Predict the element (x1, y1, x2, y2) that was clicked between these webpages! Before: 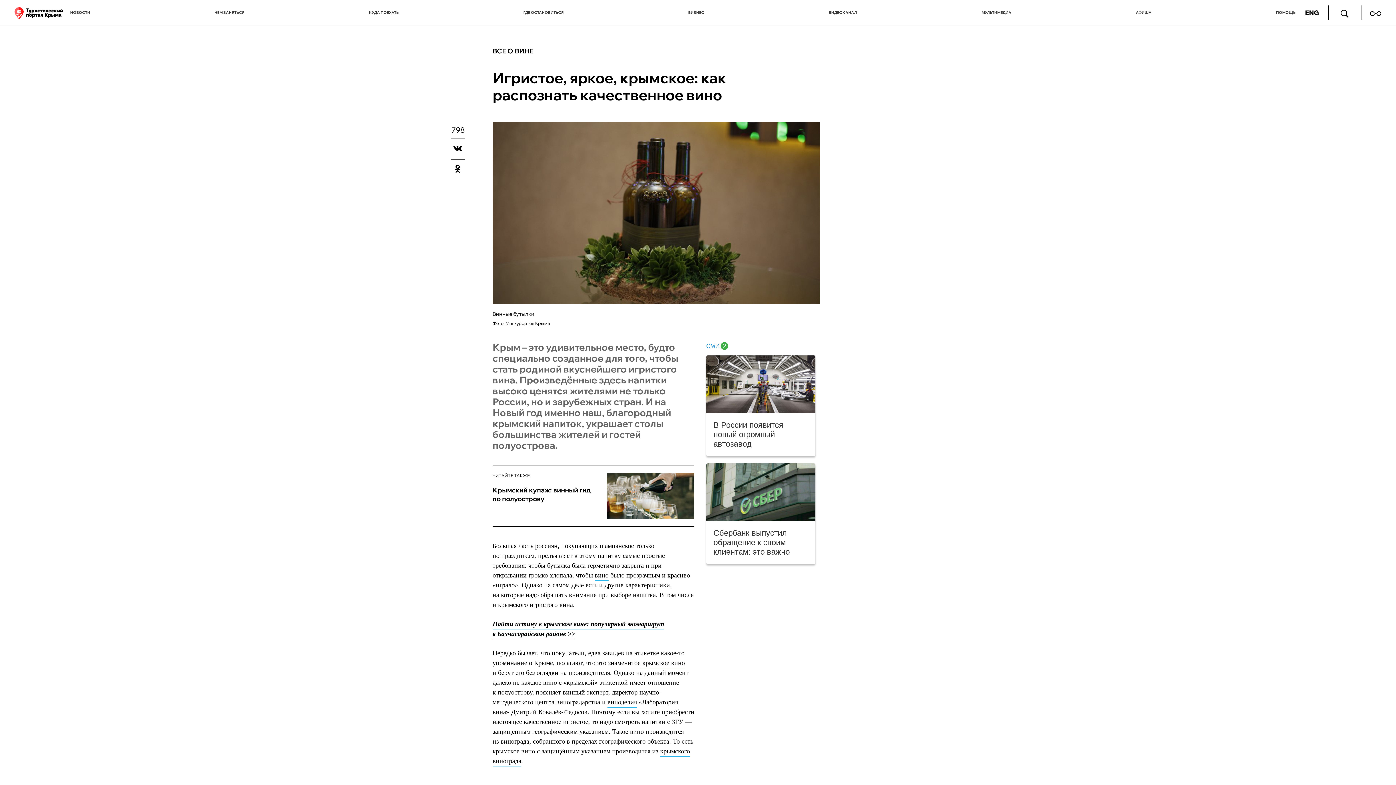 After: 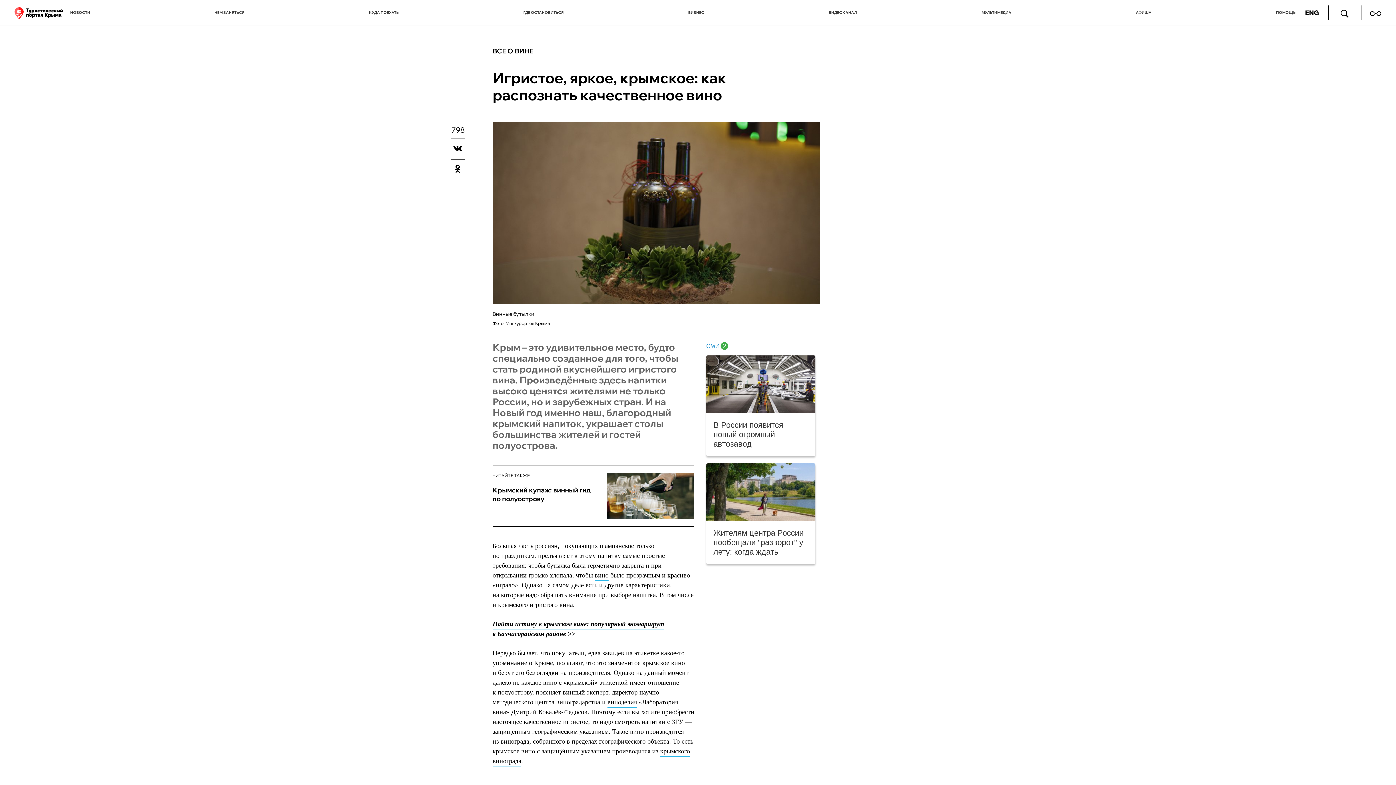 Action: bbox: (706, 521, 815, 564) label: Сбербанк выпустил обращение к своим клиентам: это важно